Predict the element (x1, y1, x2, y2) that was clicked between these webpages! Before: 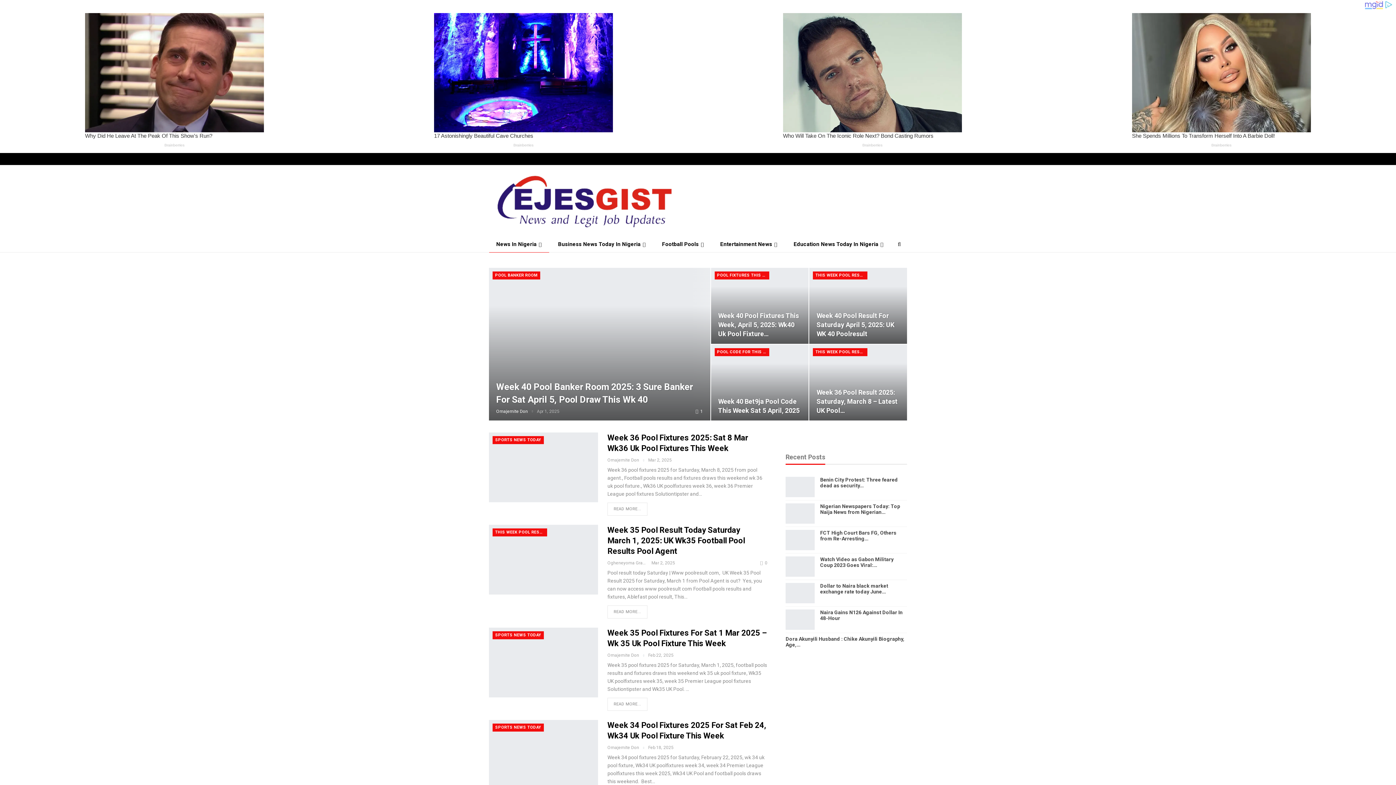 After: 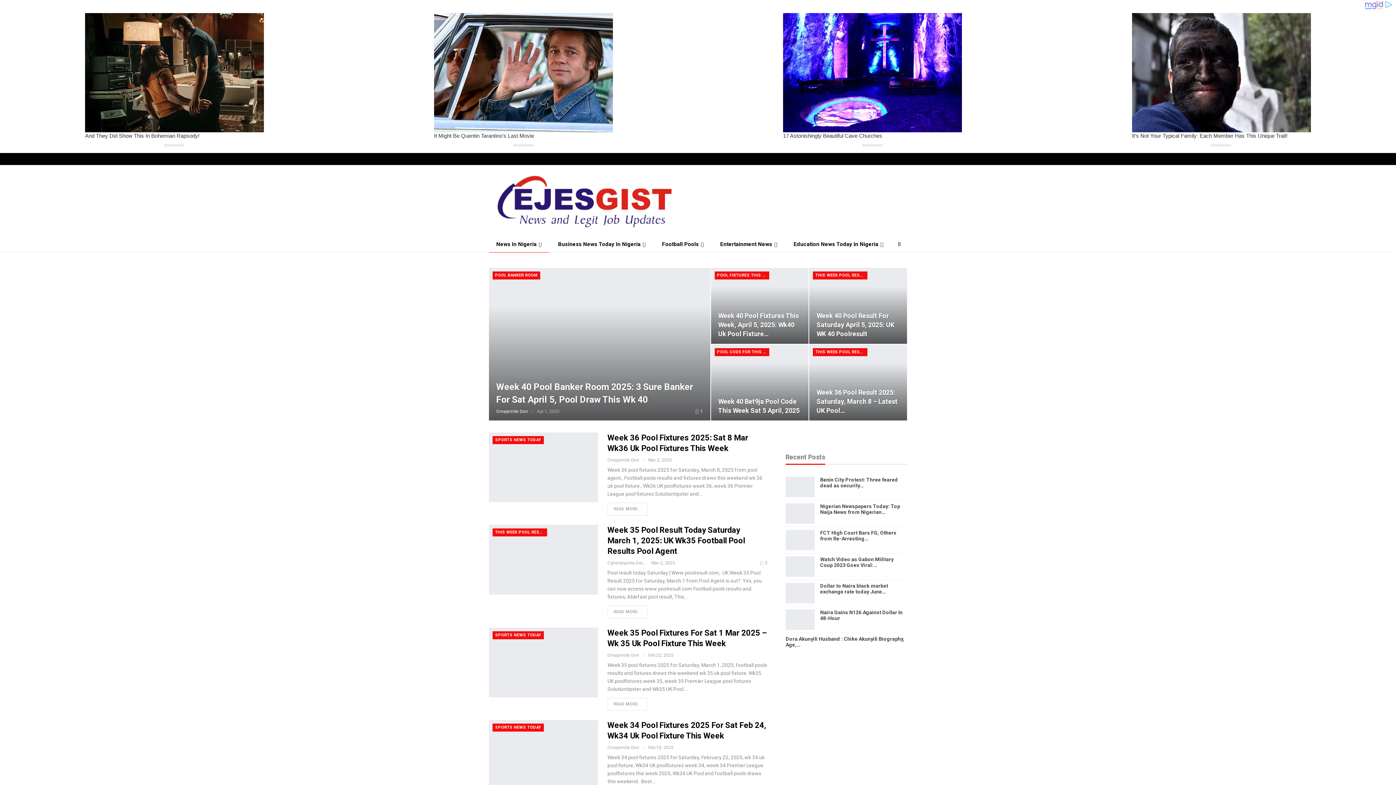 Action: bbox: (489, 200, 681, 221)